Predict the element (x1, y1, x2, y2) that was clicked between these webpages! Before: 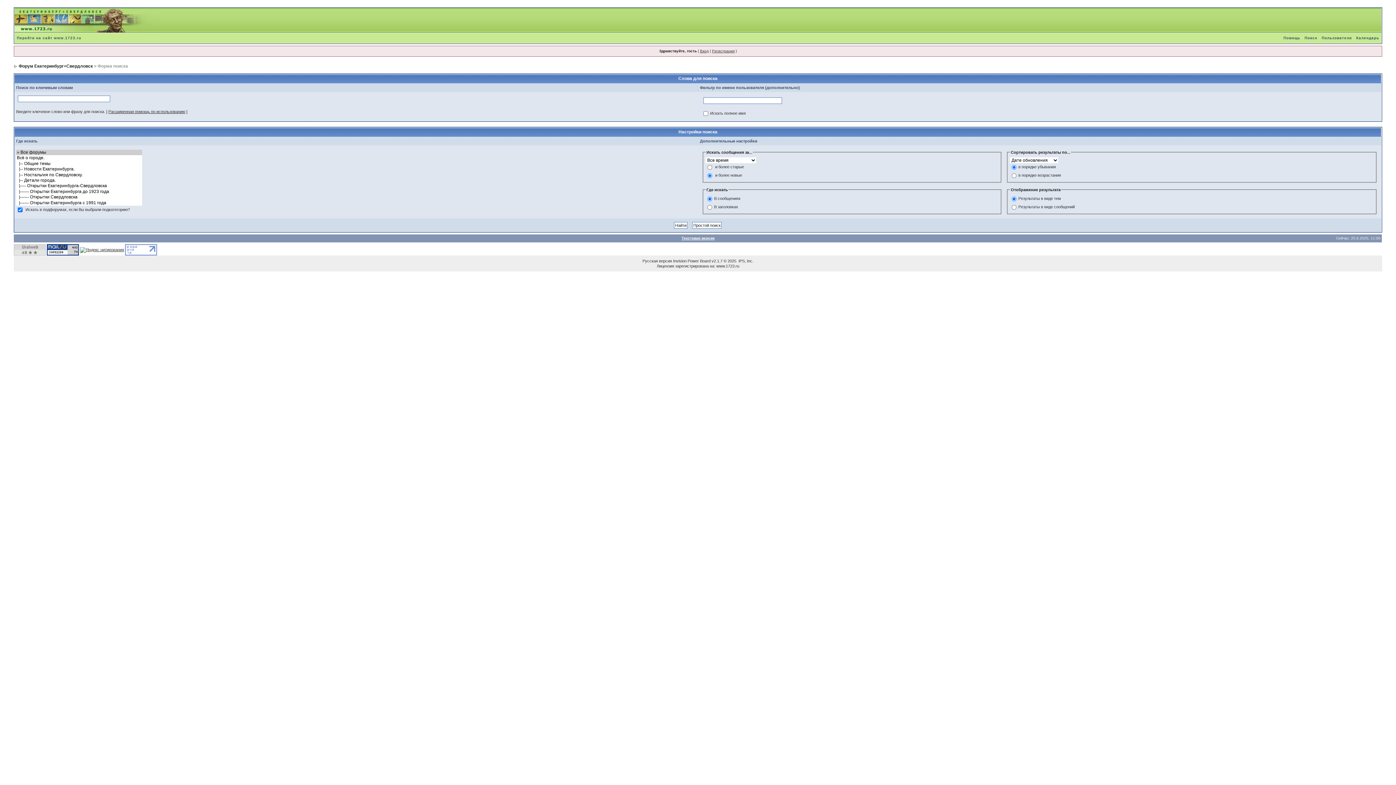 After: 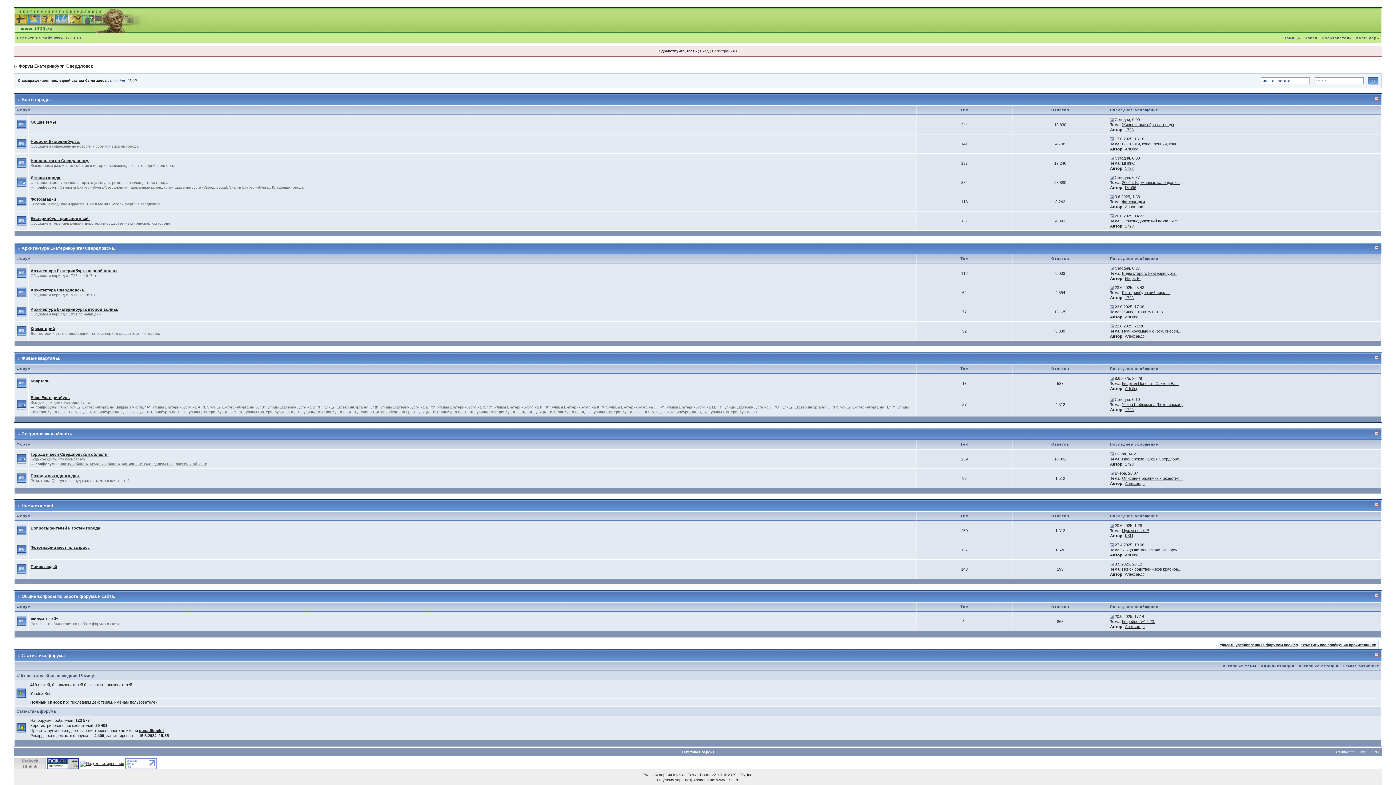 Action: label: Форум Екатеринбург+Свердловск bbox: (18, 63, 92, 68)